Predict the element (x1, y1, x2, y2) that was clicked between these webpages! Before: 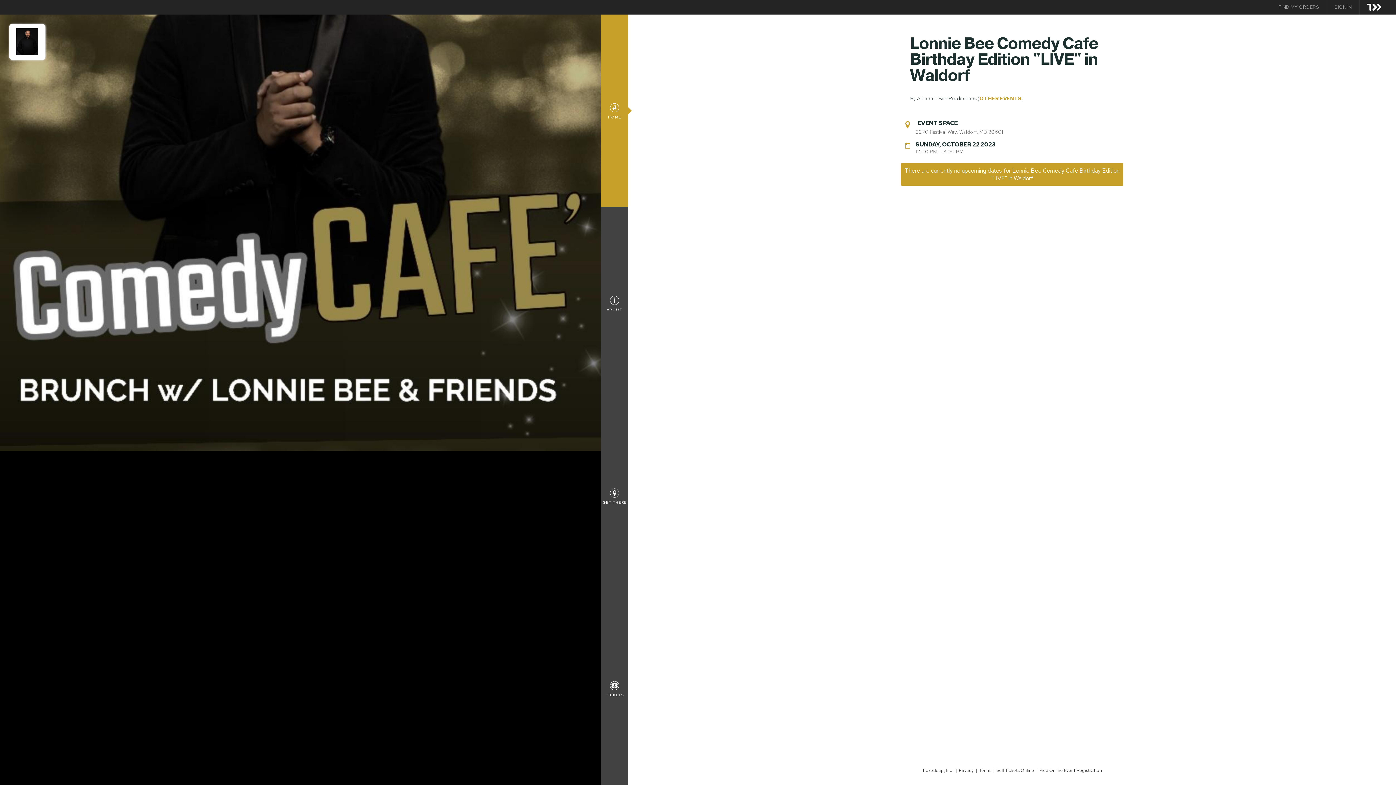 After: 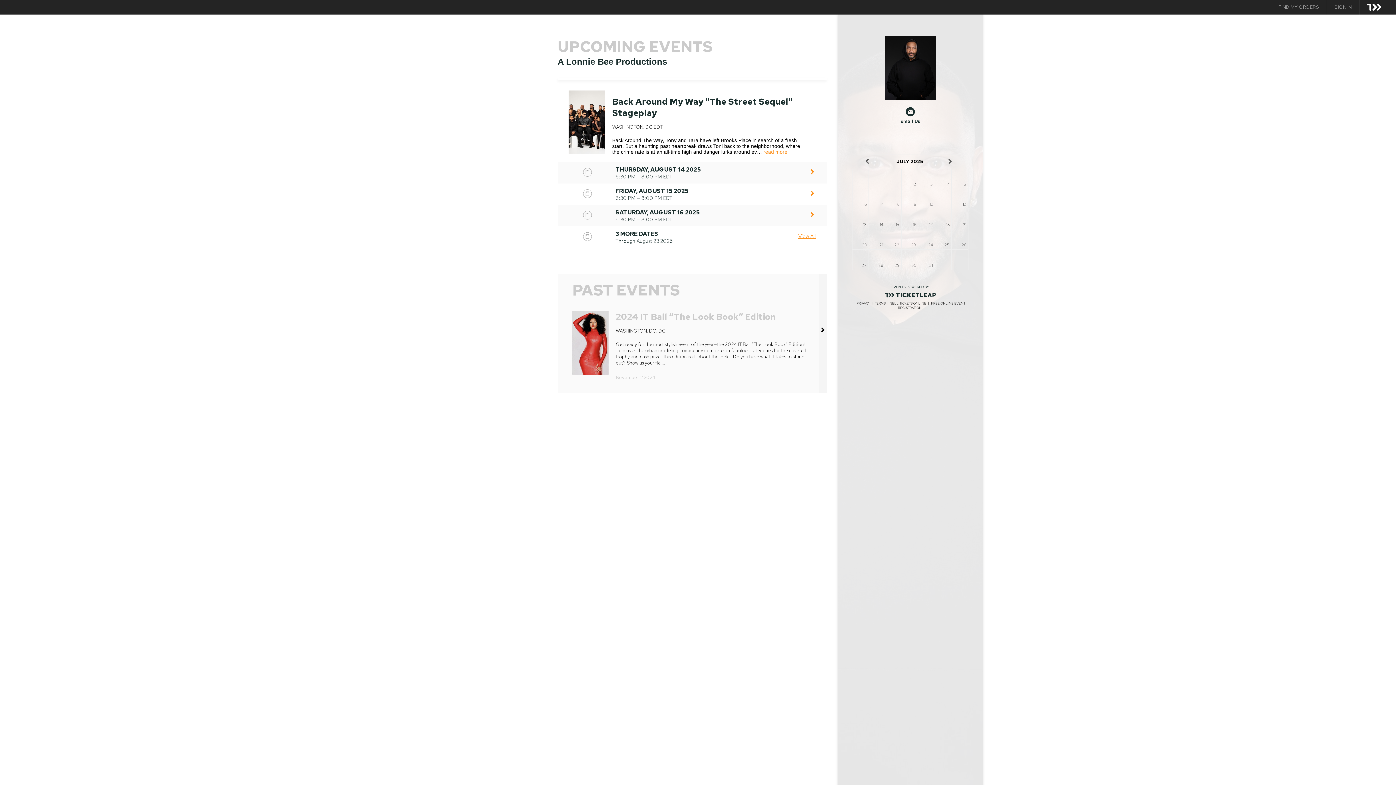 Action: label: OTHER EVENTS bbox: (979, 95, 1021, 101)